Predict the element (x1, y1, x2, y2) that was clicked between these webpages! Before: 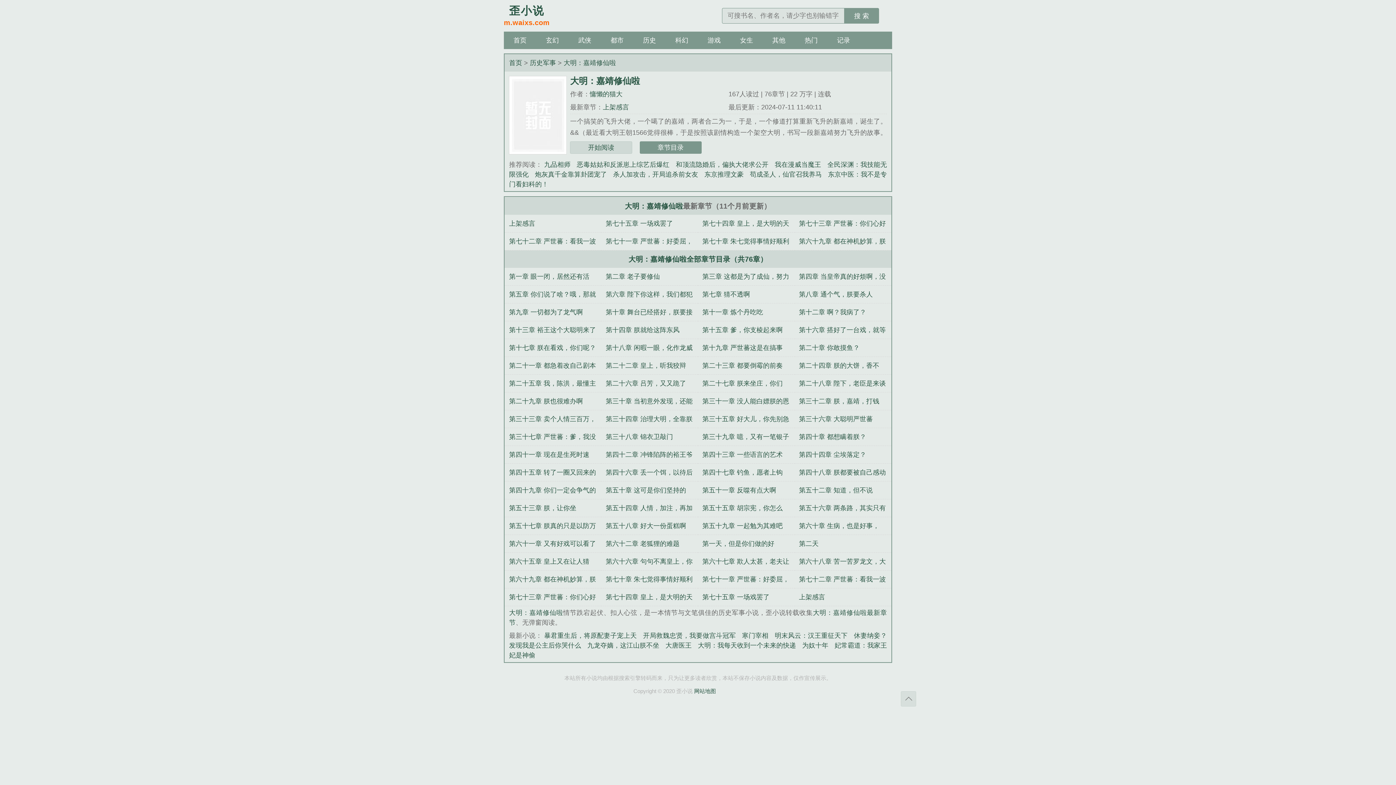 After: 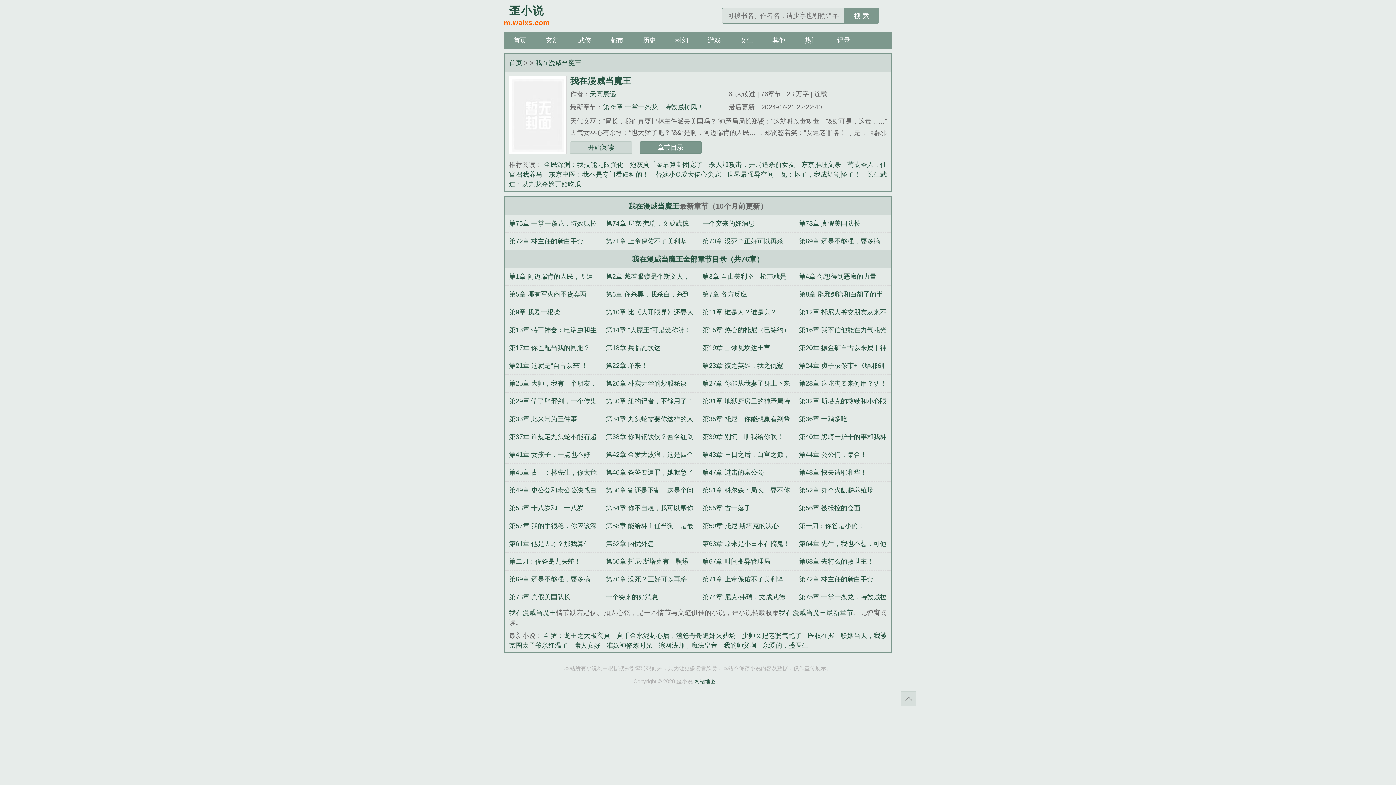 Action: label: 我在漫威当魔王 bbox: (774, 161, 821, 168)